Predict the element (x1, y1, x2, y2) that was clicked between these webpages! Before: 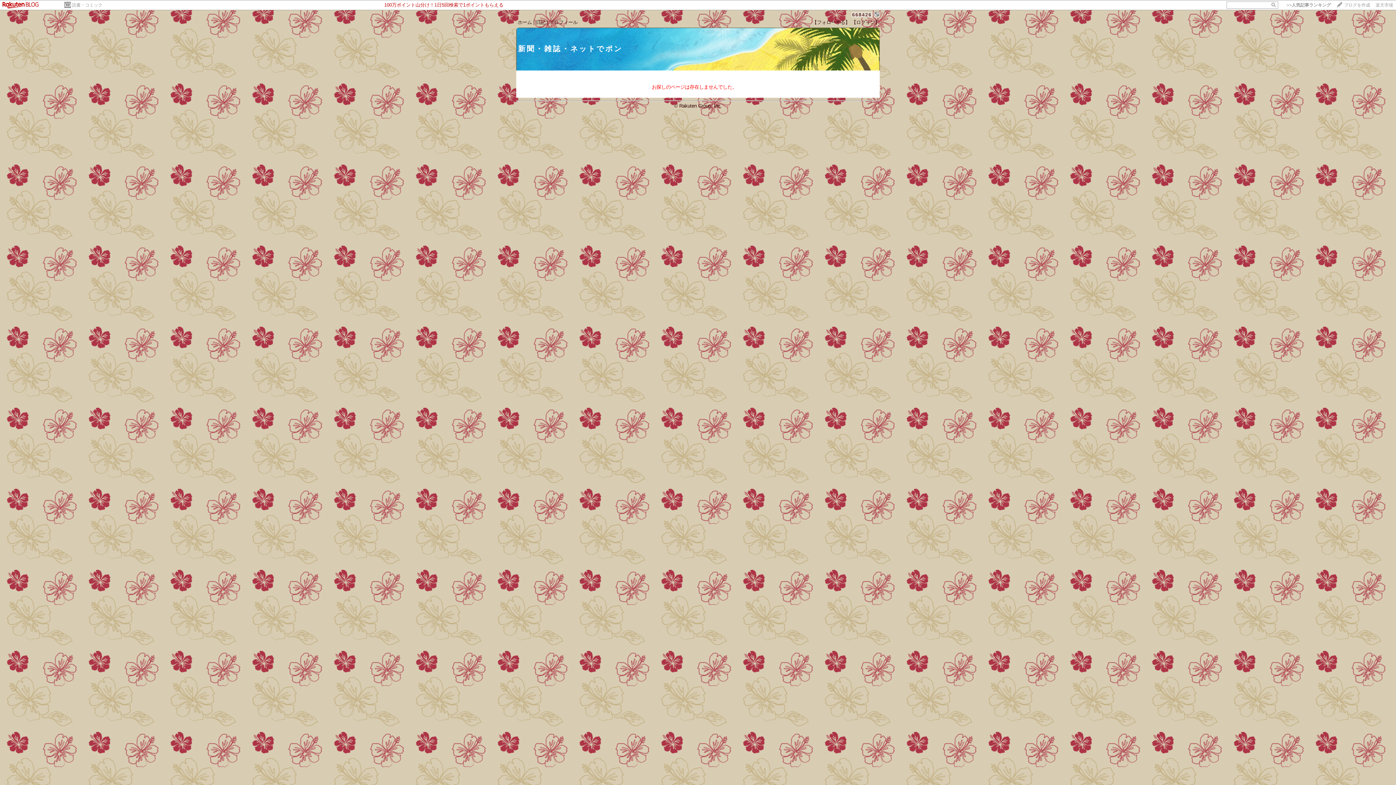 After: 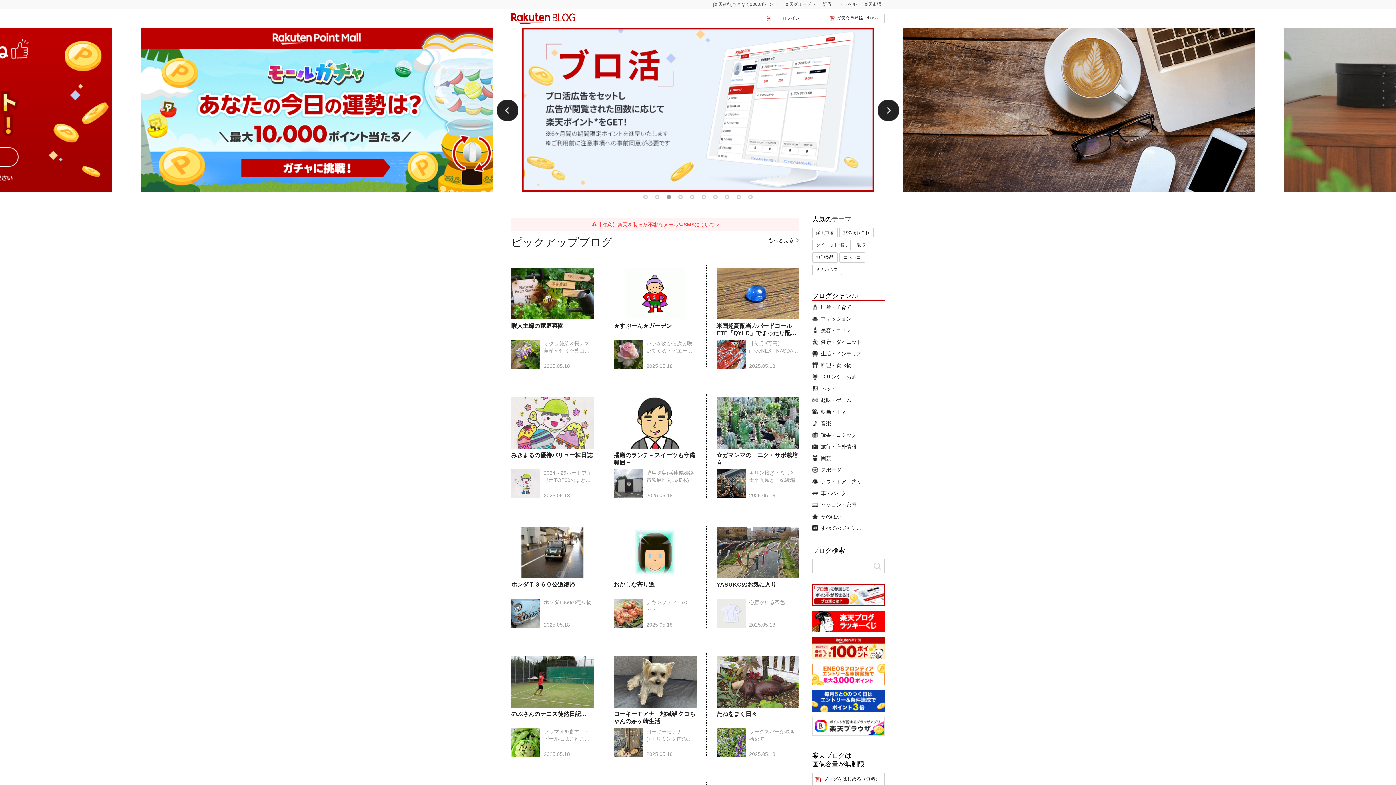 Action: bbox: (2, 1, 57, 8)